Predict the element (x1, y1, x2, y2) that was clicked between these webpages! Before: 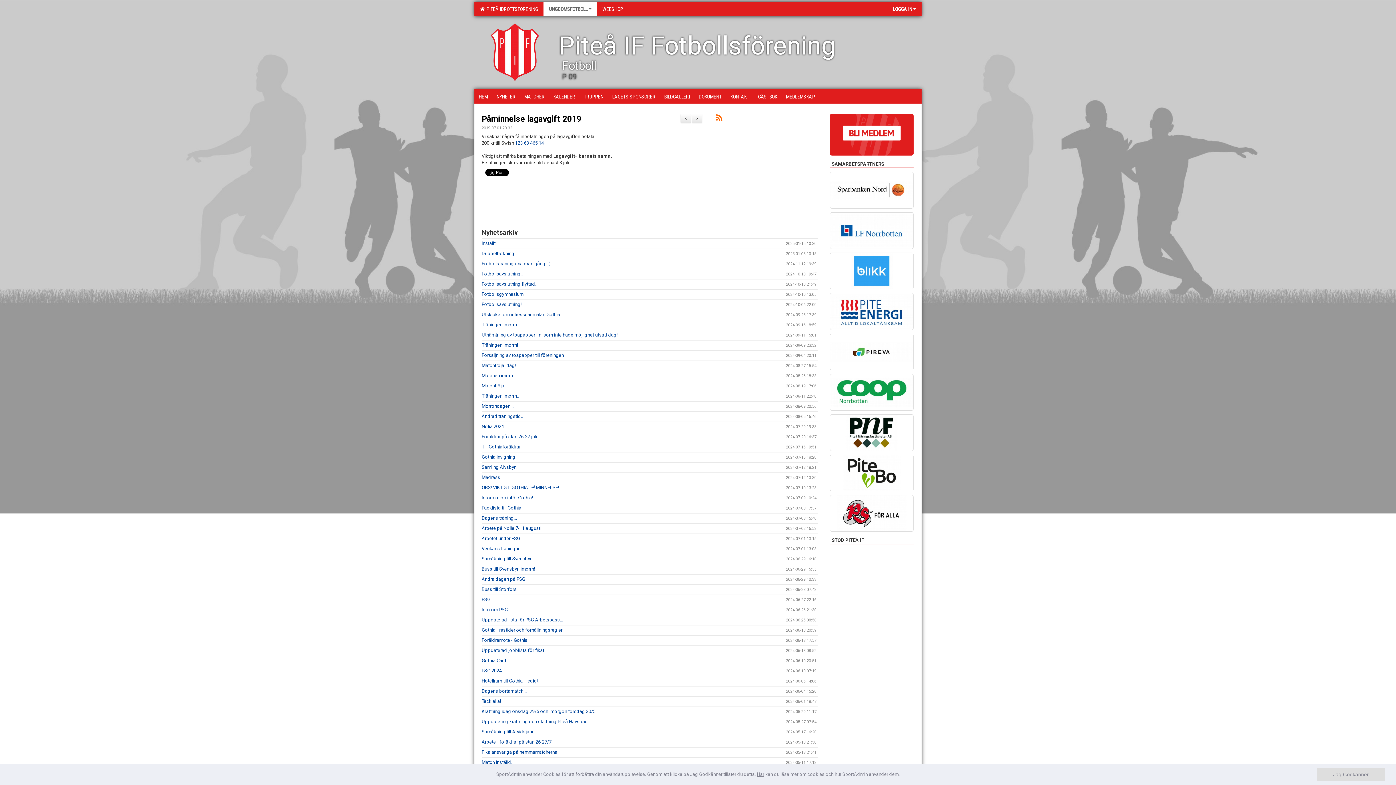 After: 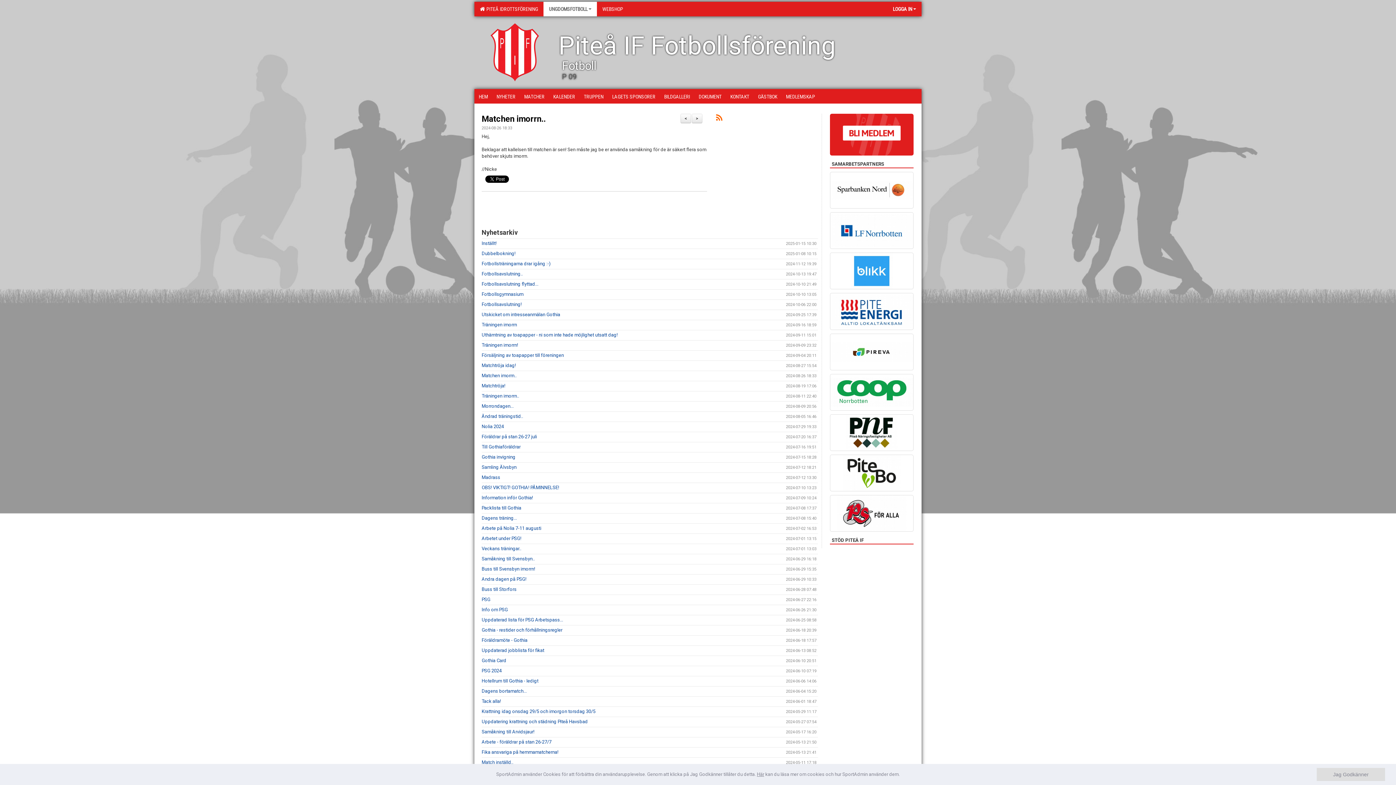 Action: bbox: (481, 373, 516, 378) label: Matchen imorrn..